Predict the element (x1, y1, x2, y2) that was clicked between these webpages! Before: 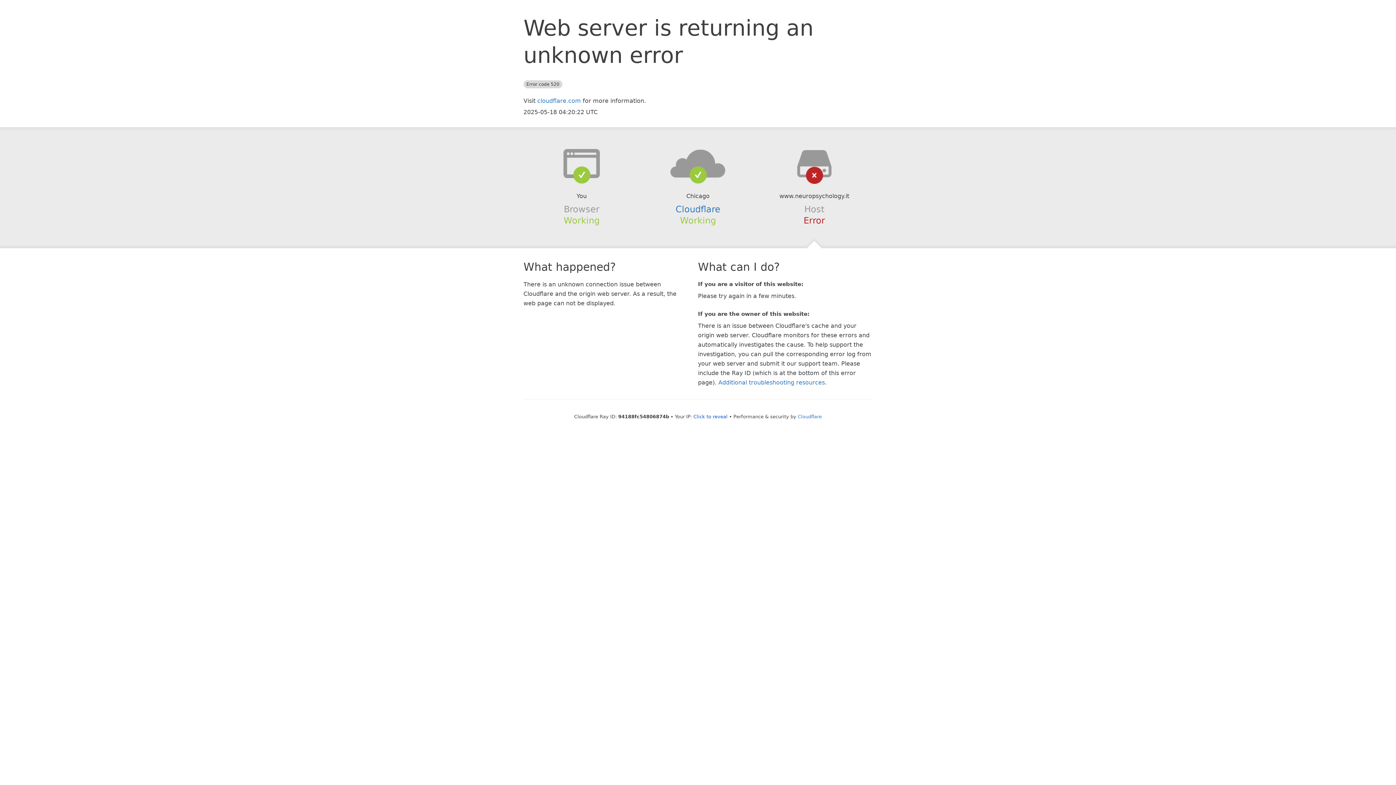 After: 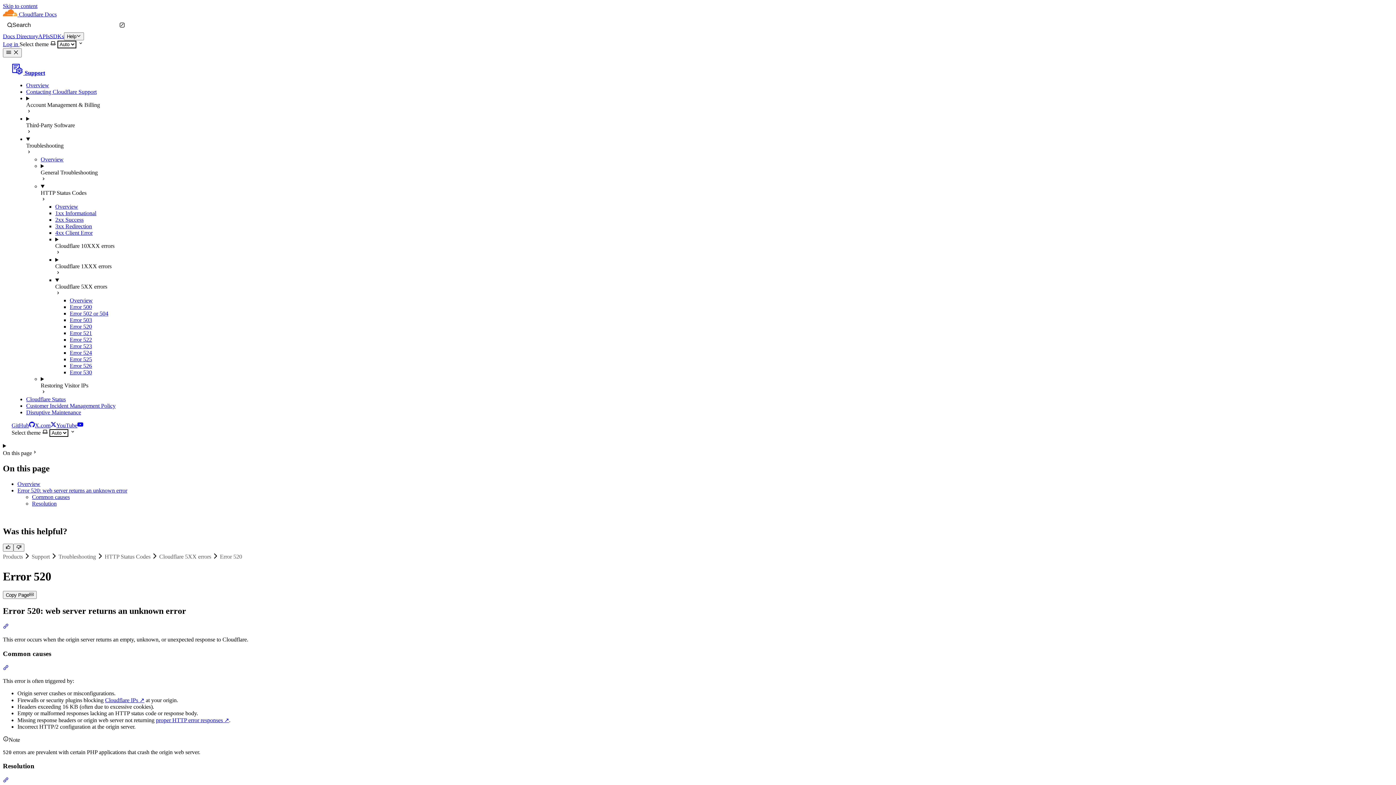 Action: label: Additional troubleshooting resources bbox: (718, 379, 825, 386)